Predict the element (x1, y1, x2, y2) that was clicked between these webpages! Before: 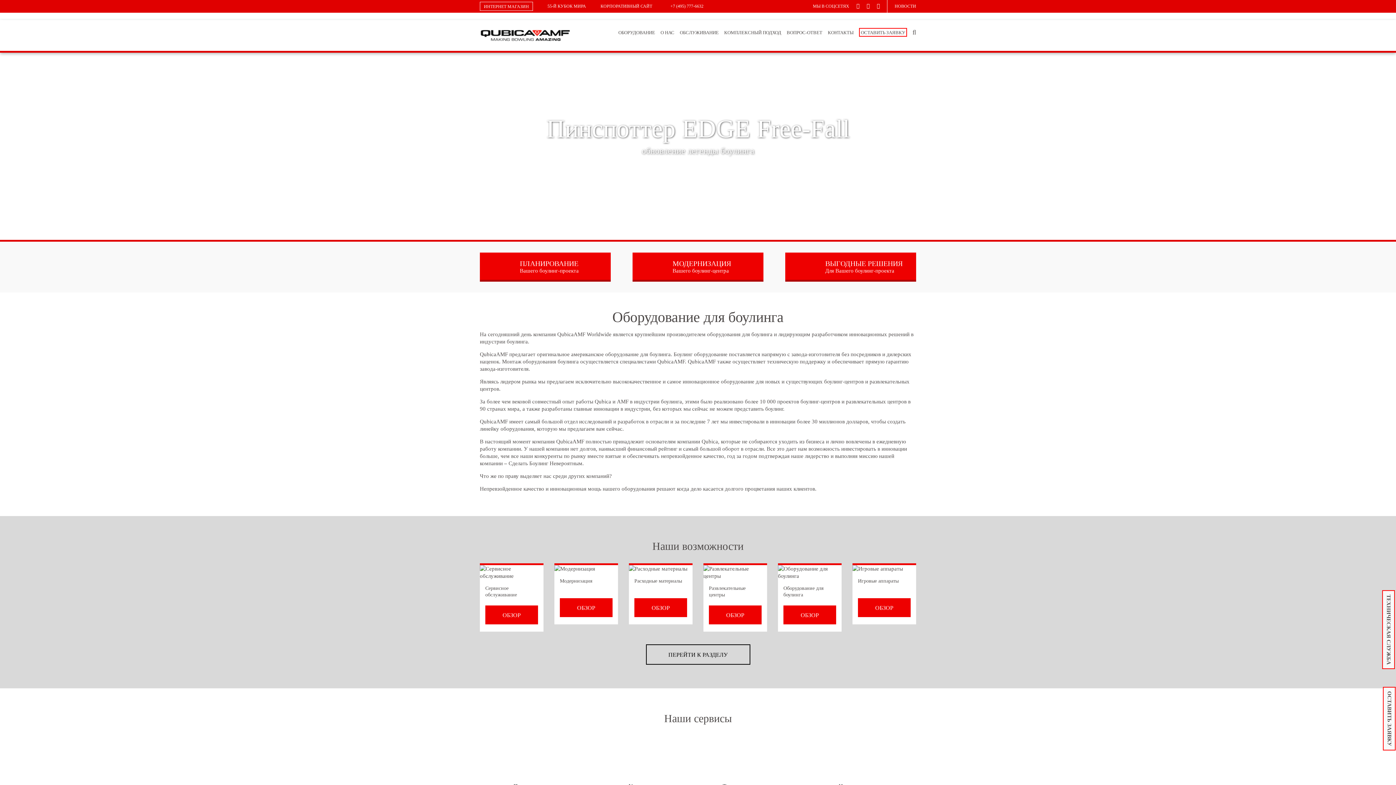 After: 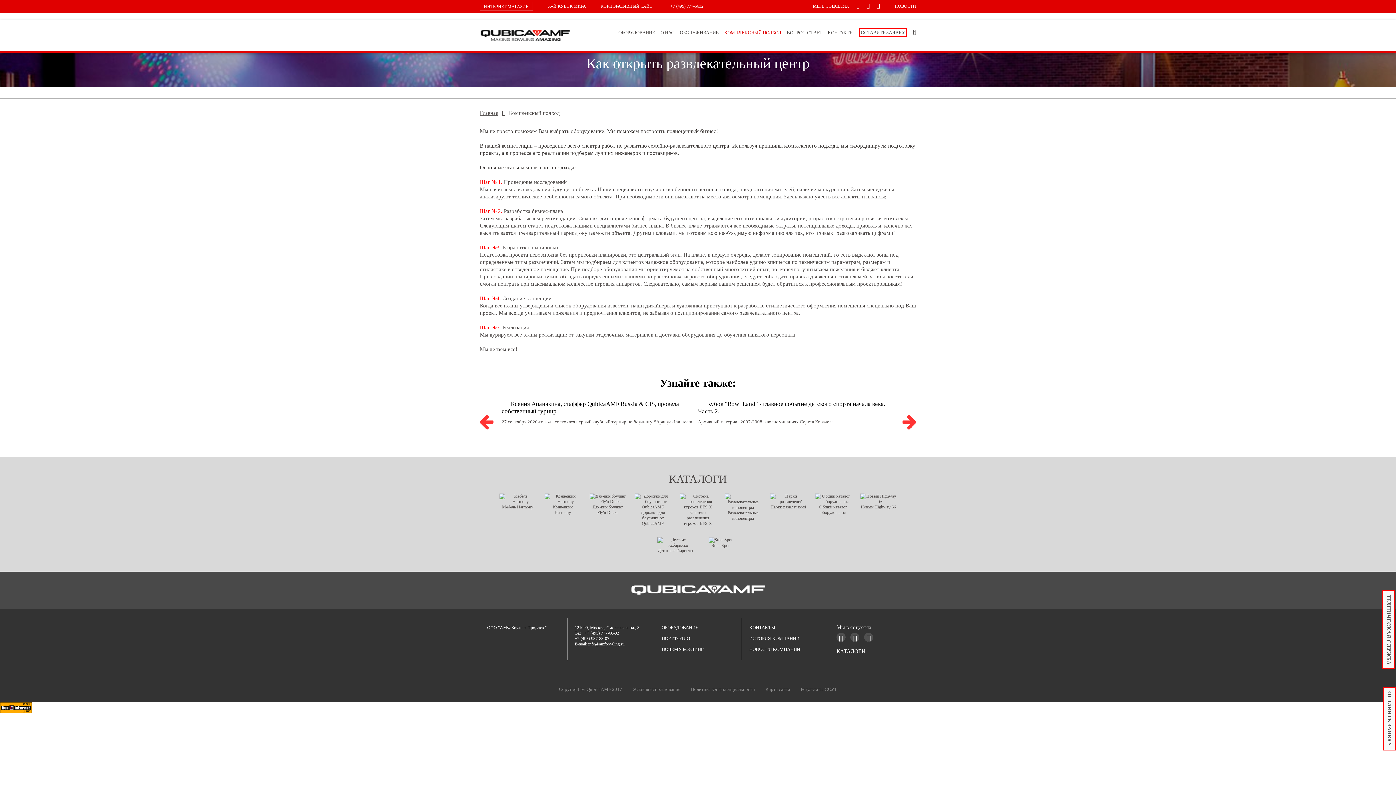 Action: label: КОМПЛЕКСНЫЙ ПОДХОД bbox: (724, 29, 781, 35)